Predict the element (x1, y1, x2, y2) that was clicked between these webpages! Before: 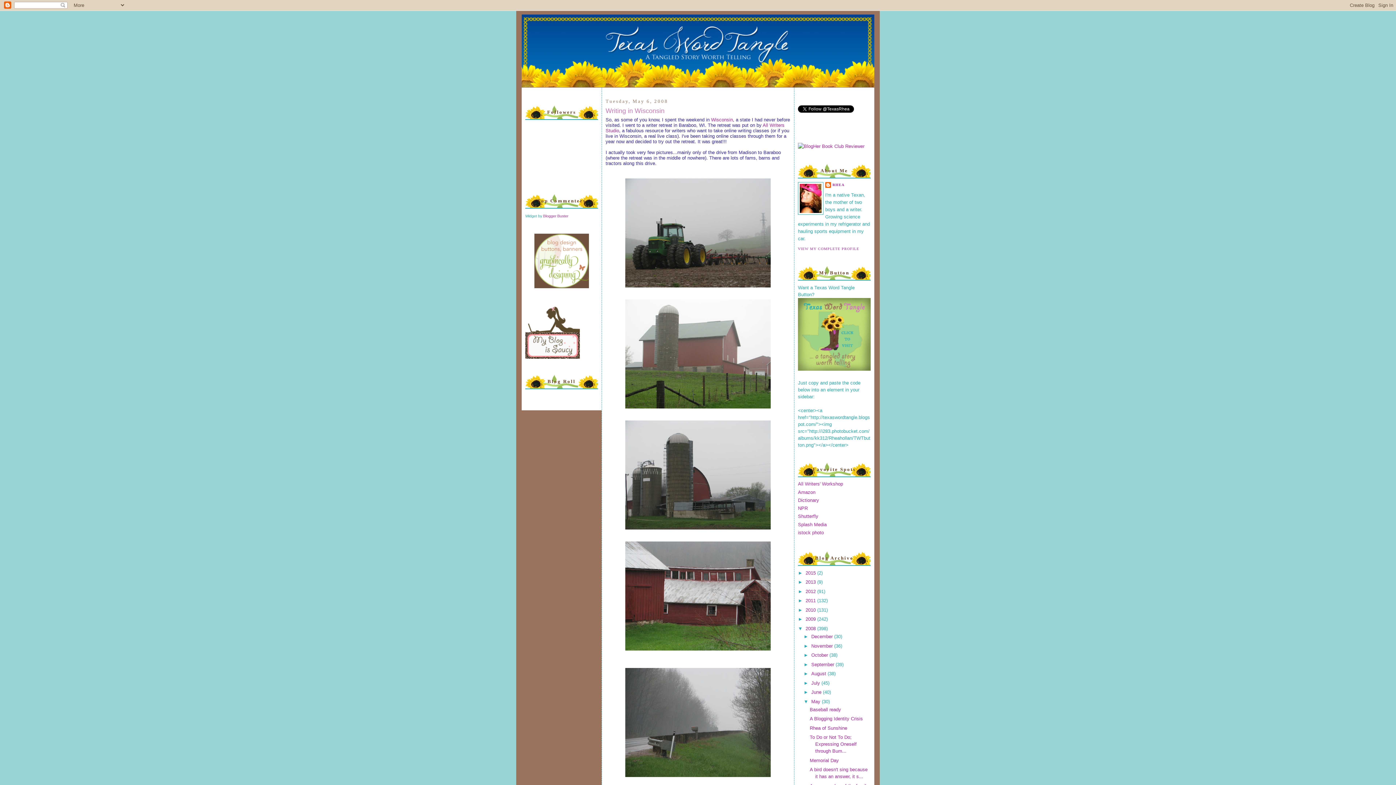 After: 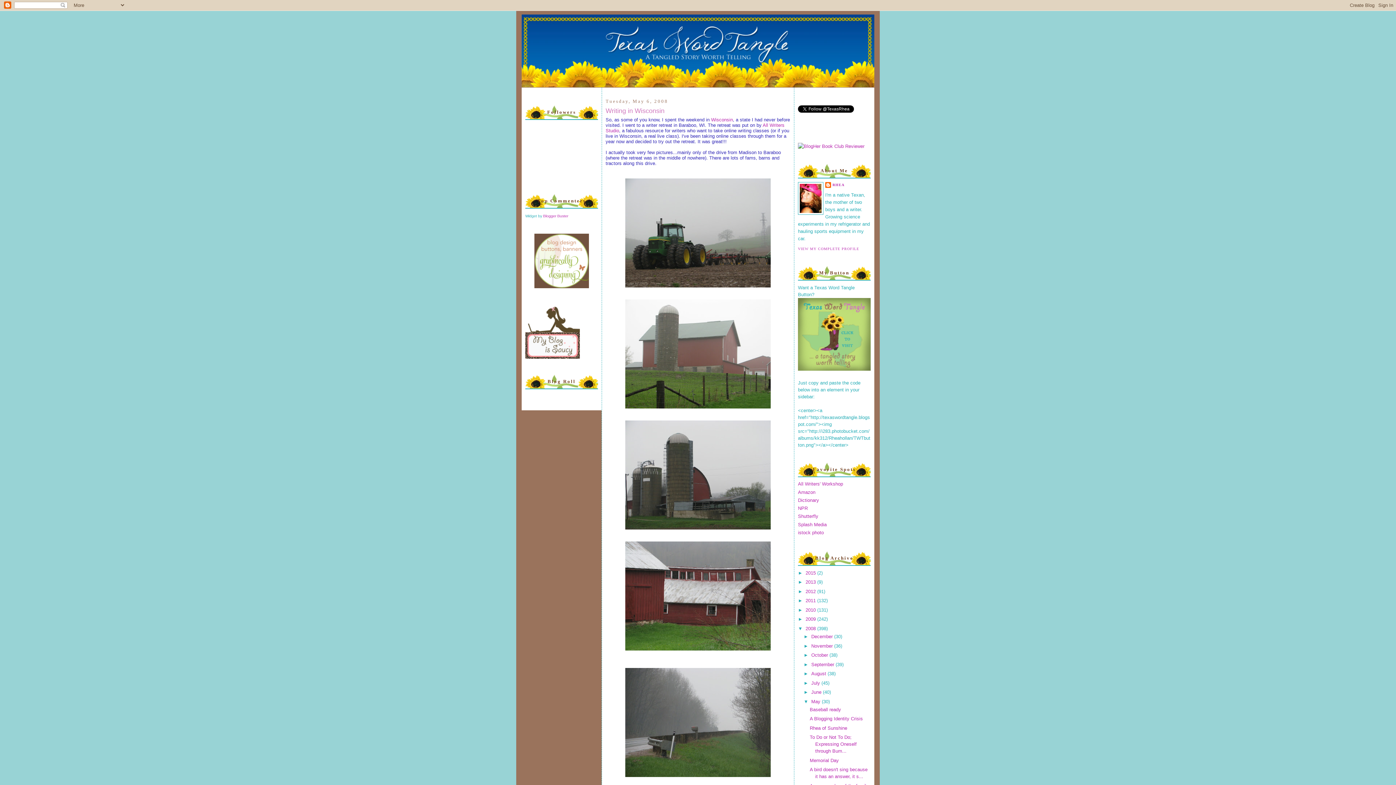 Action: label: Writing in Wisconsin bbox: (605, 106, 790, 115)